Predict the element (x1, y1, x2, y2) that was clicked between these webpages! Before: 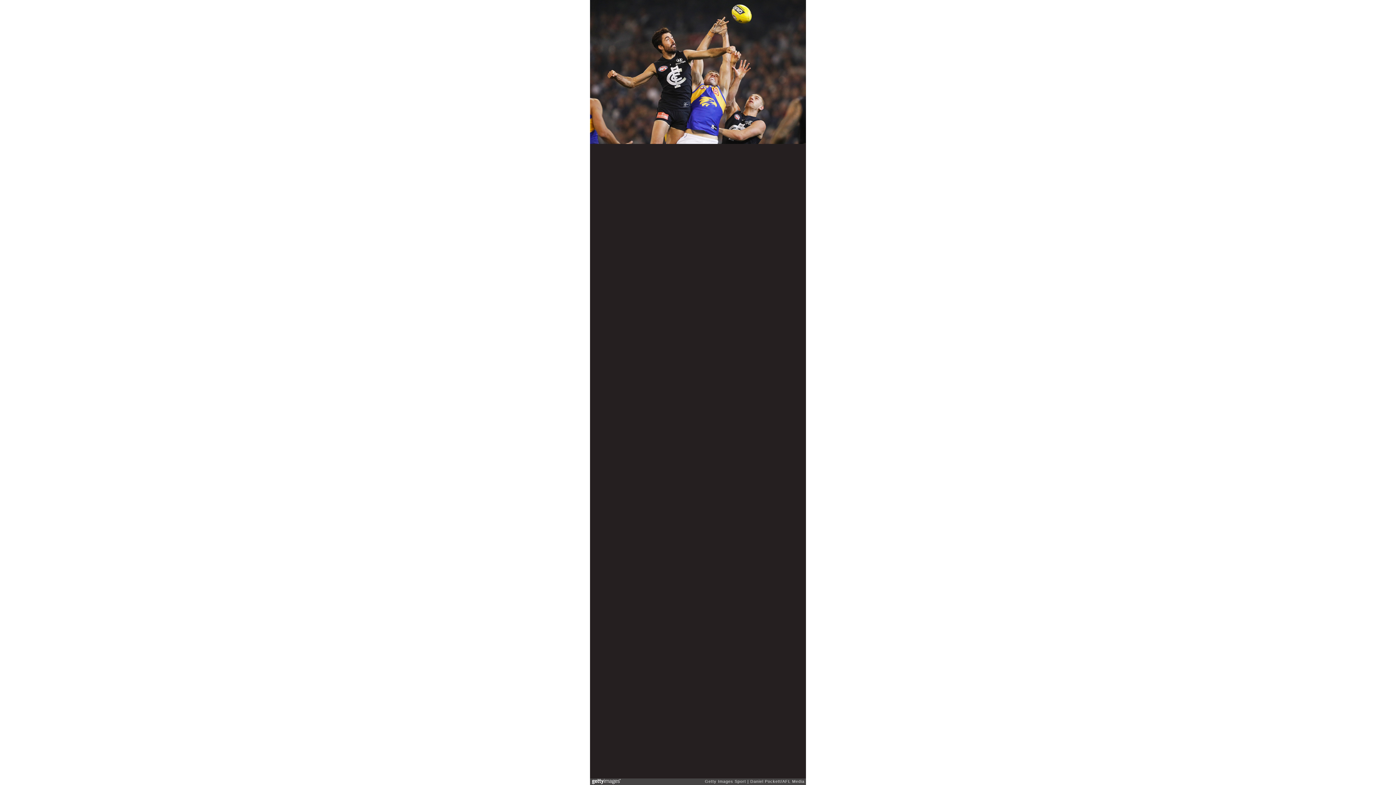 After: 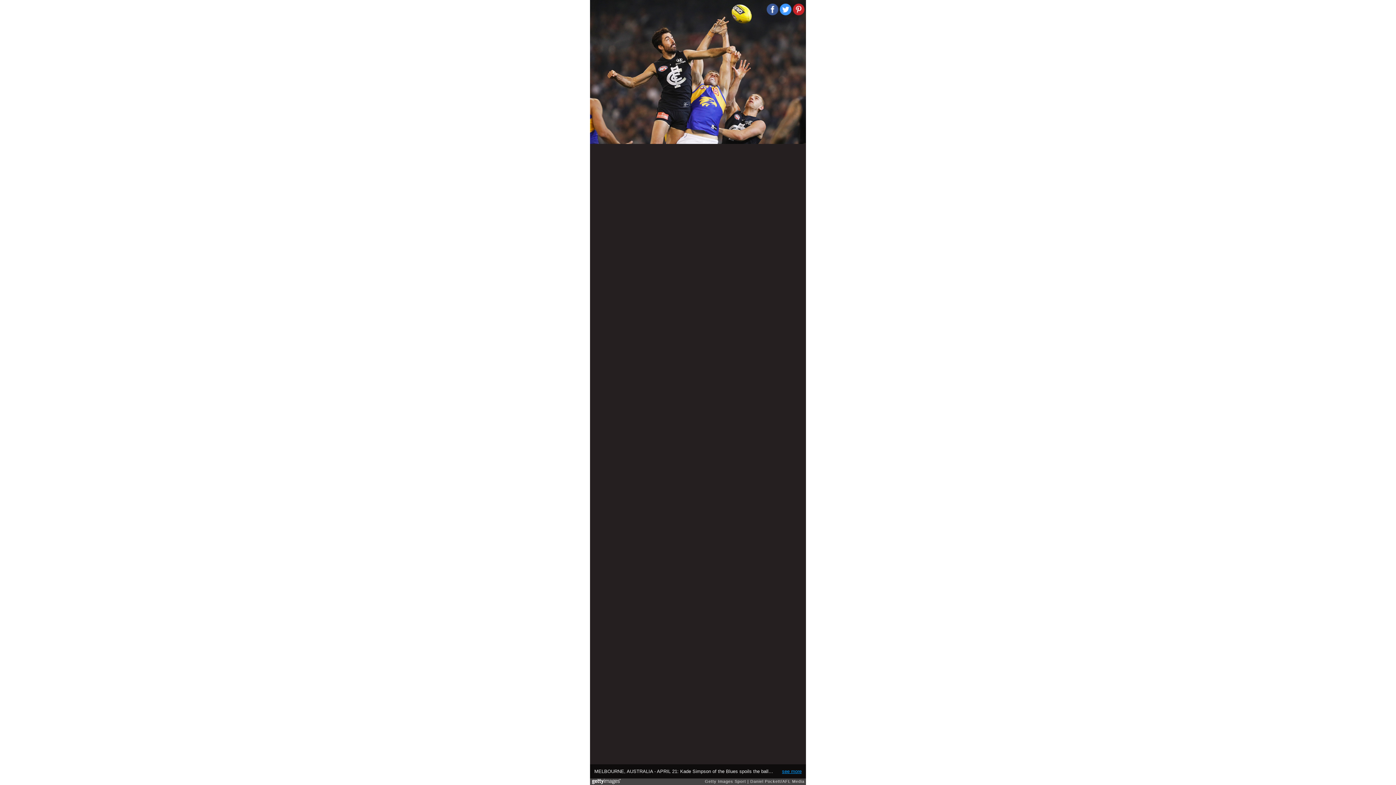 Action: label: see more bbox: (782, 769, 801, 774)